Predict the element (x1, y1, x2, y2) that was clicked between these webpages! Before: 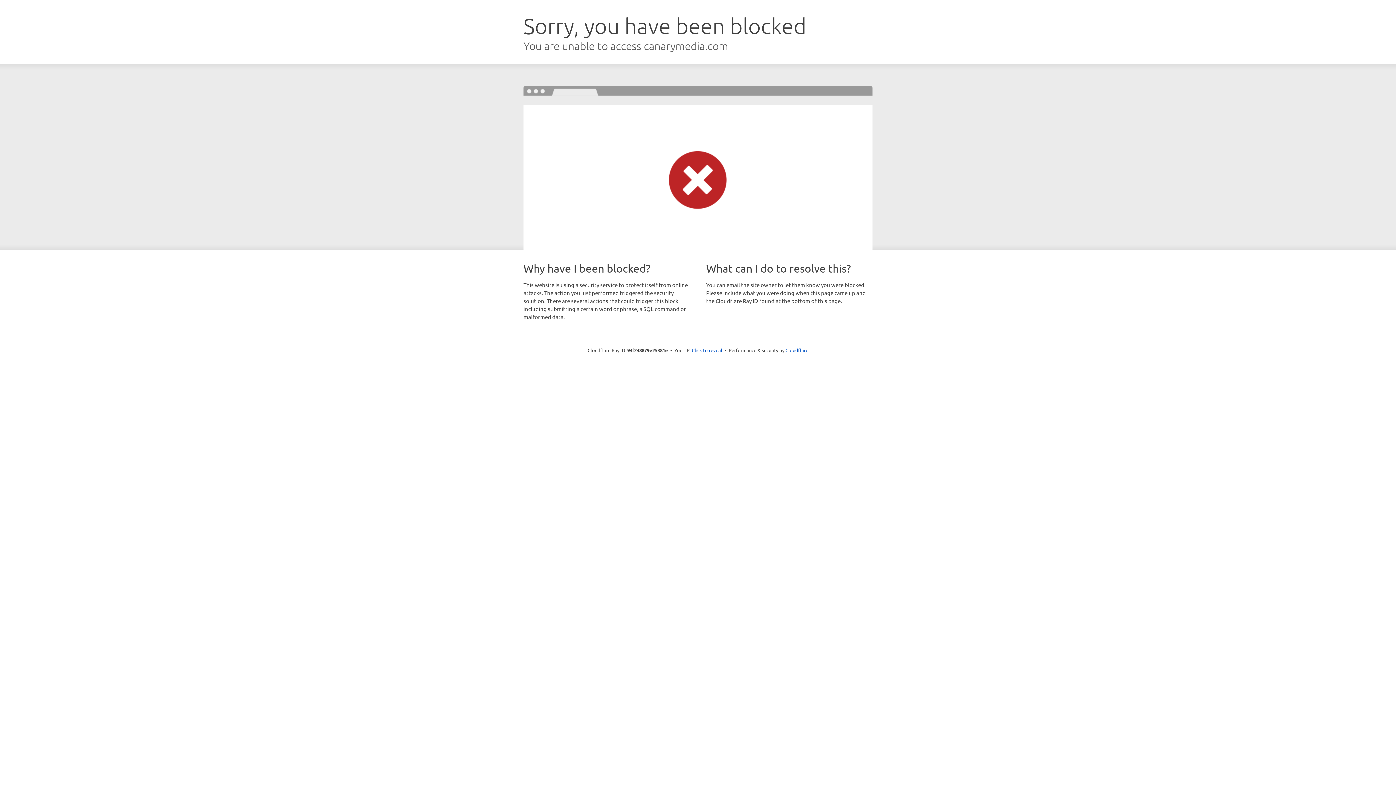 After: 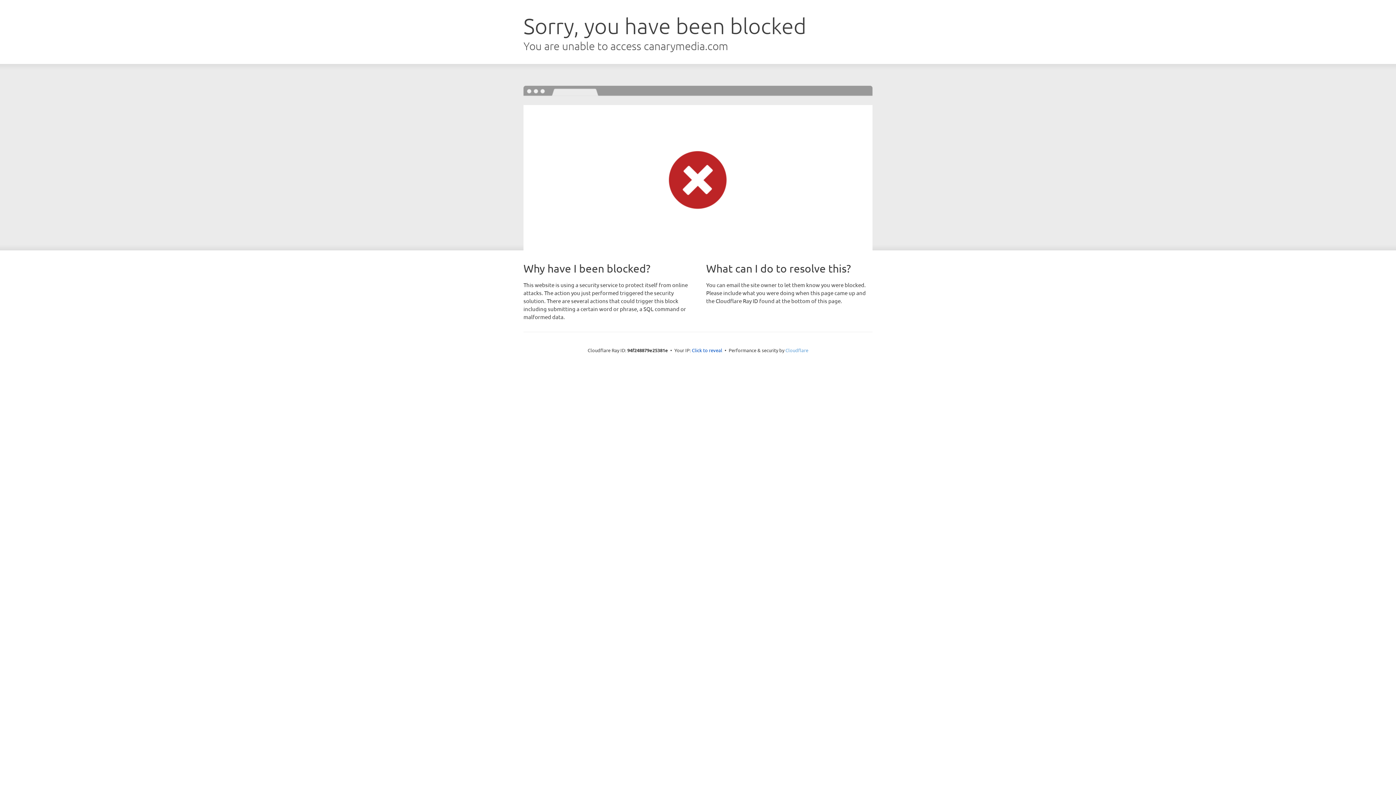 Action: label: Cloudflare bbox: (785, 347, 808, 353)